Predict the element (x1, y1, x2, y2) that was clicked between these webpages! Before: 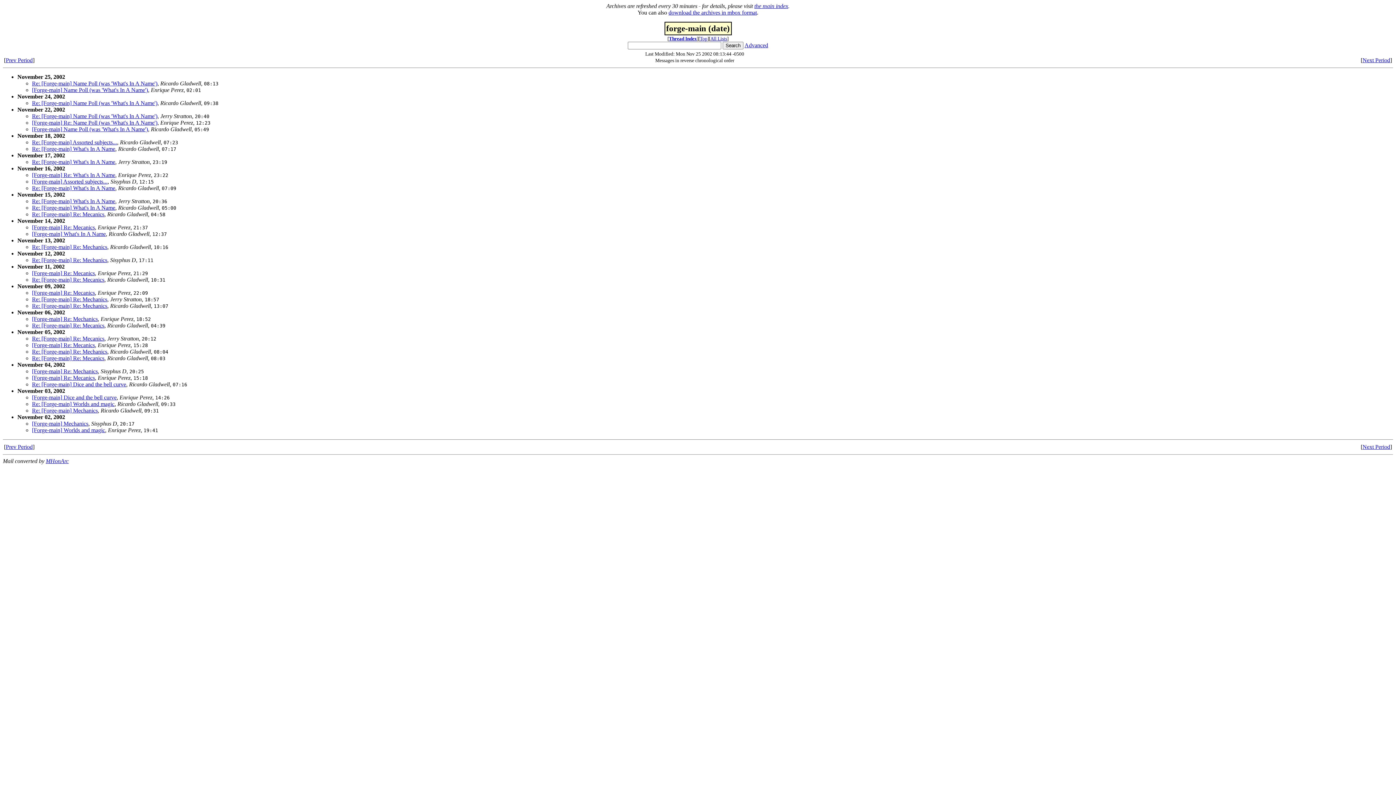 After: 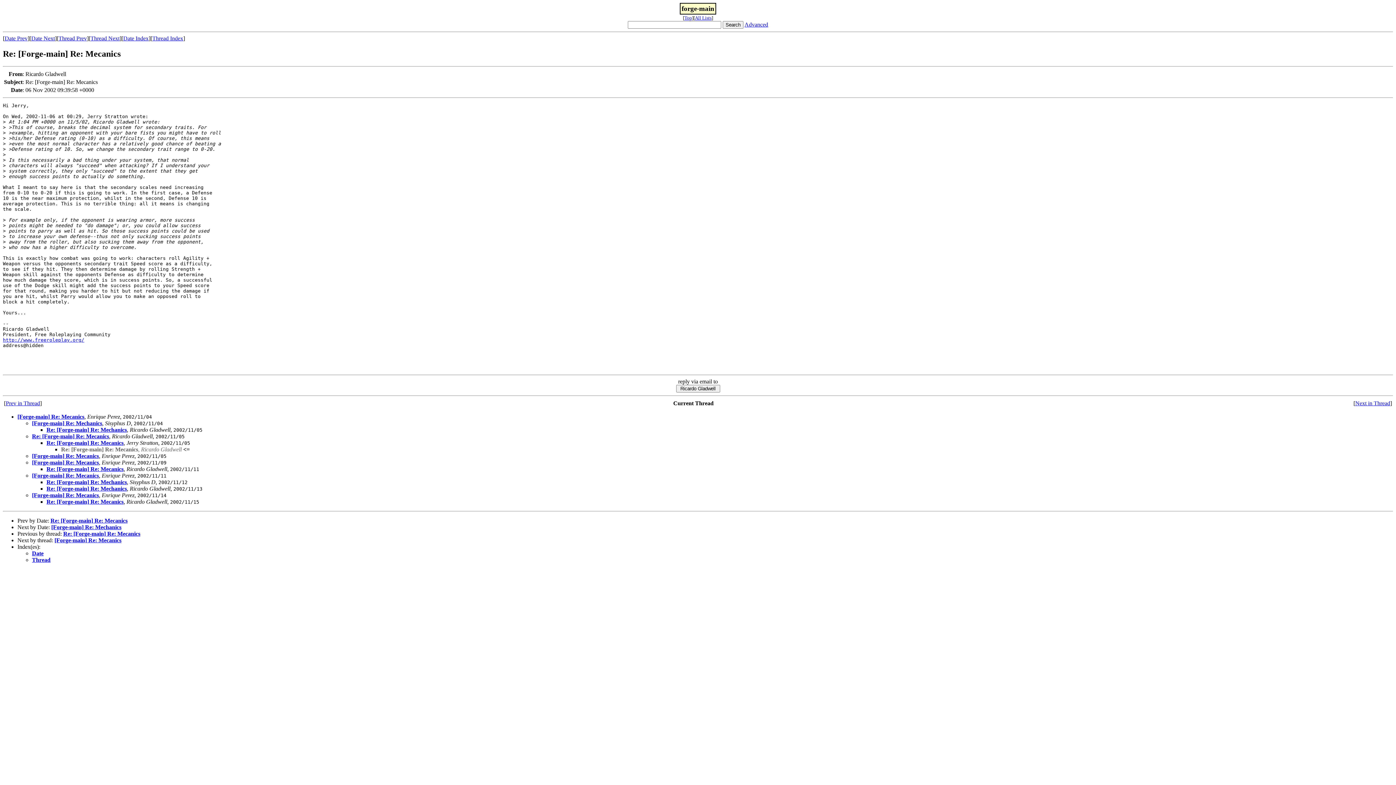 Action: bbox: (32, 322, 104, 328) label: Re: [Forge-main] Re: Mecanics